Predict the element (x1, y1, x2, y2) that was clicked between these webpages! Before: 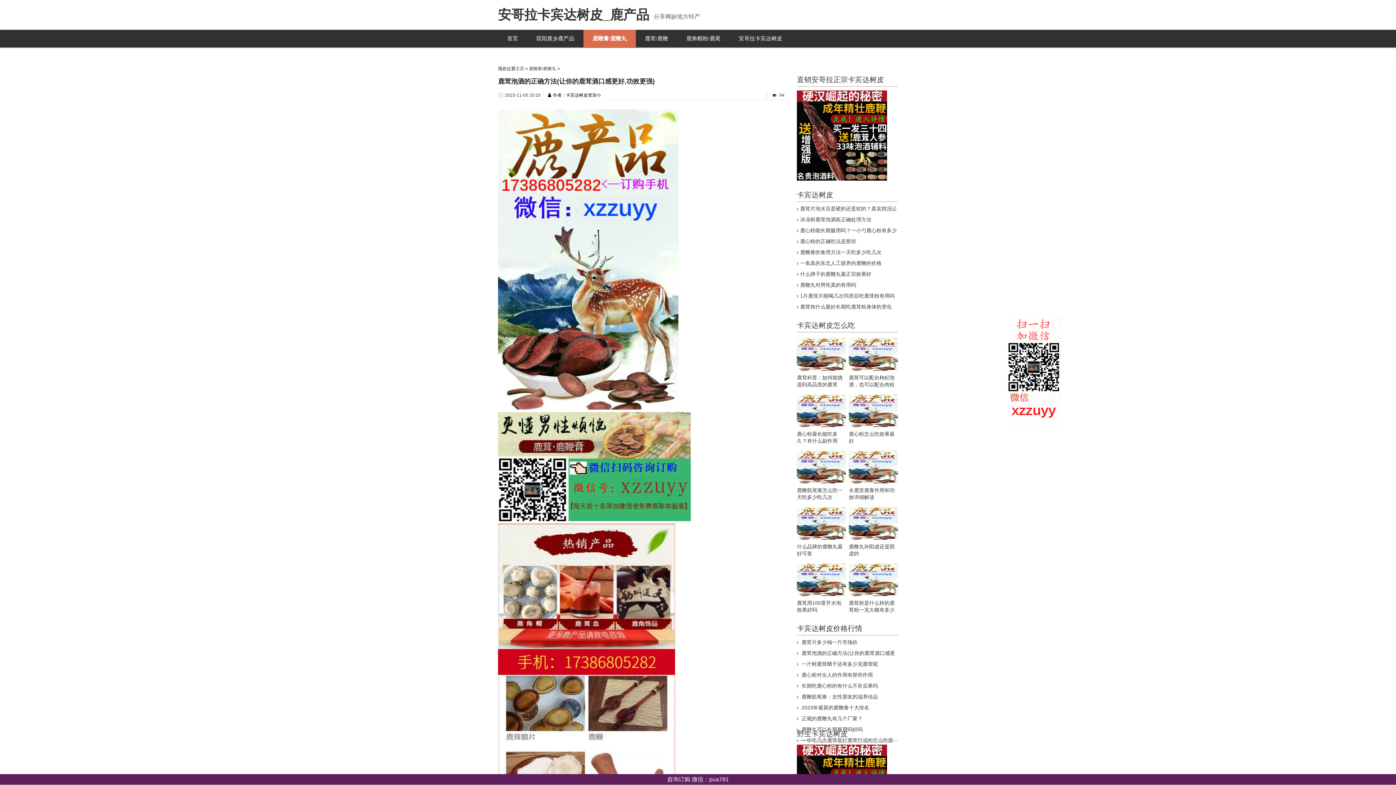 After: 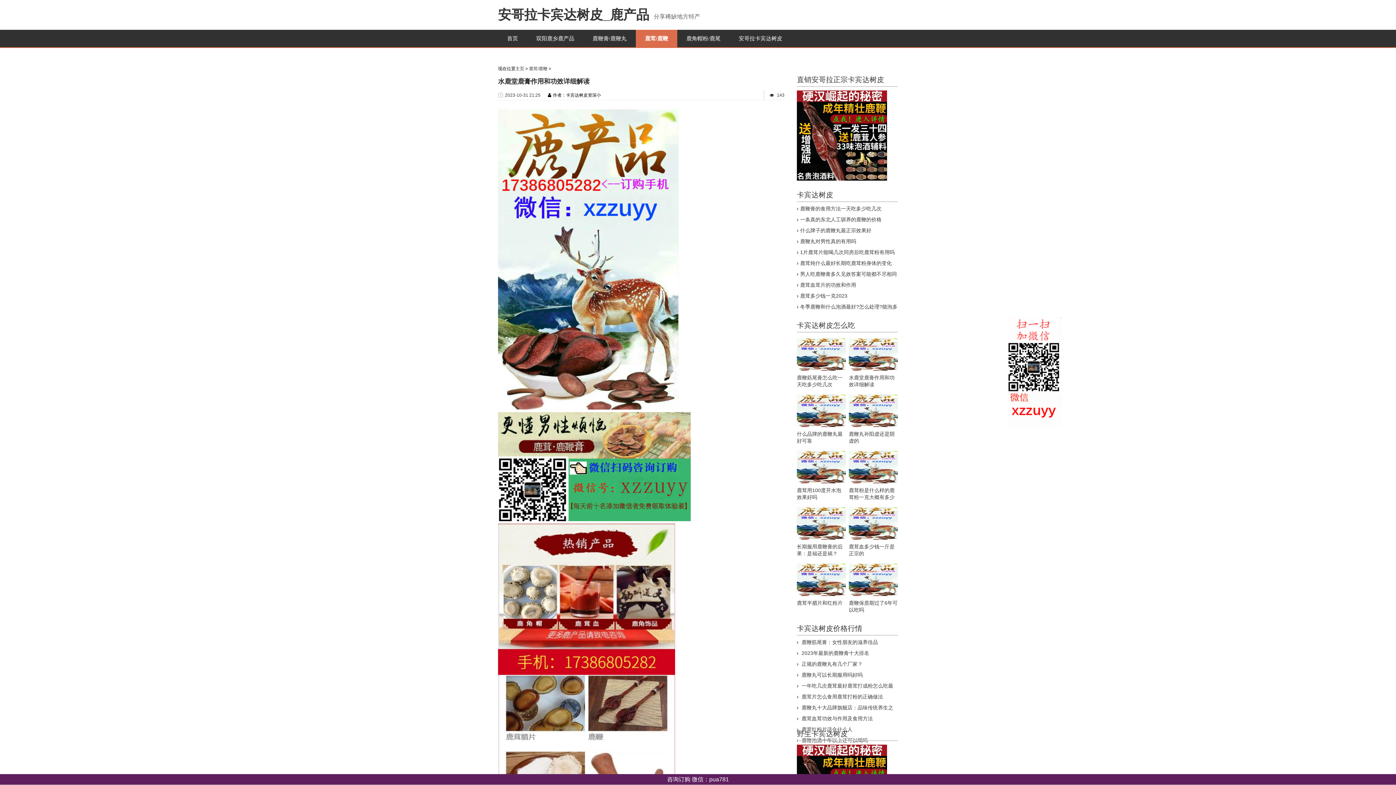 Action: bbox: (849, 450, 898, 501) label: 水鹿堂鹿膏作用和功效详细解读